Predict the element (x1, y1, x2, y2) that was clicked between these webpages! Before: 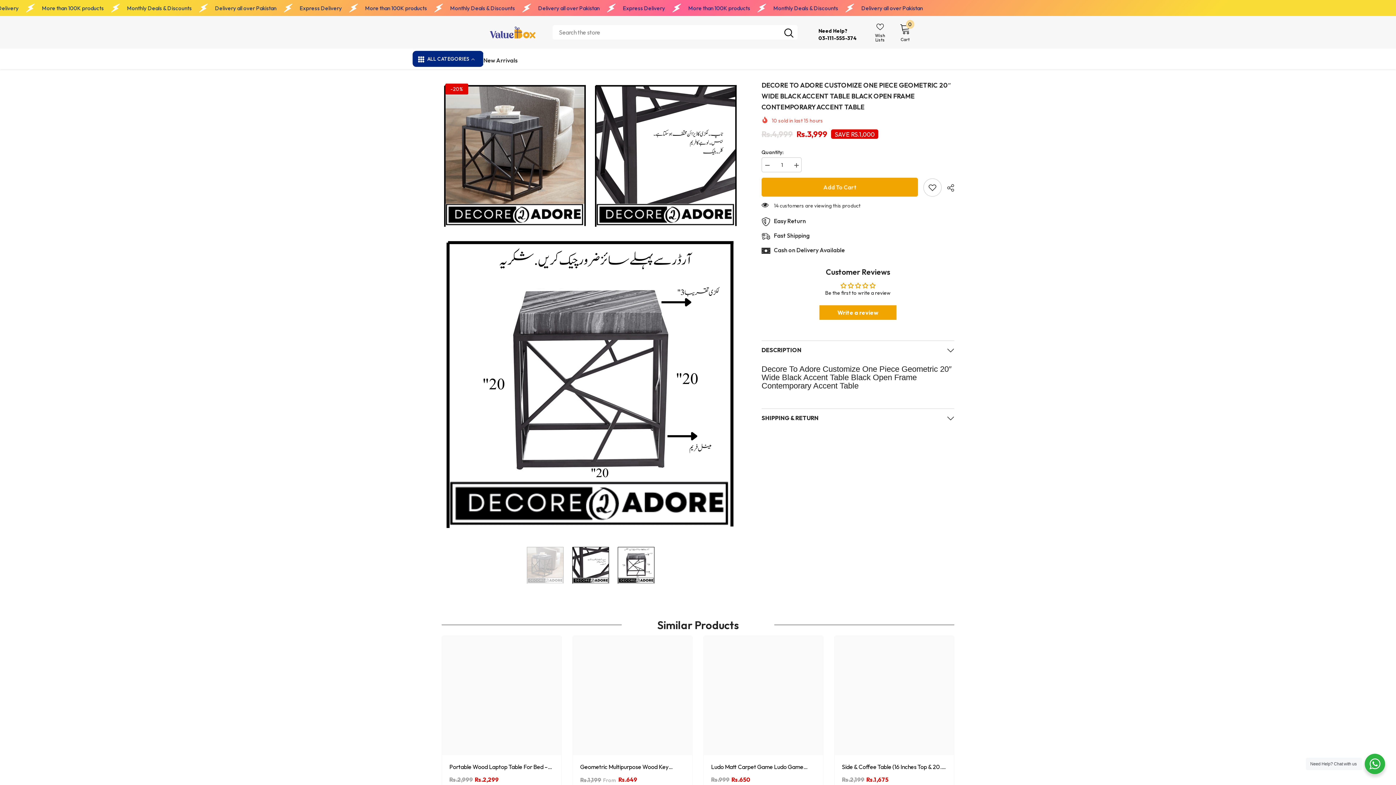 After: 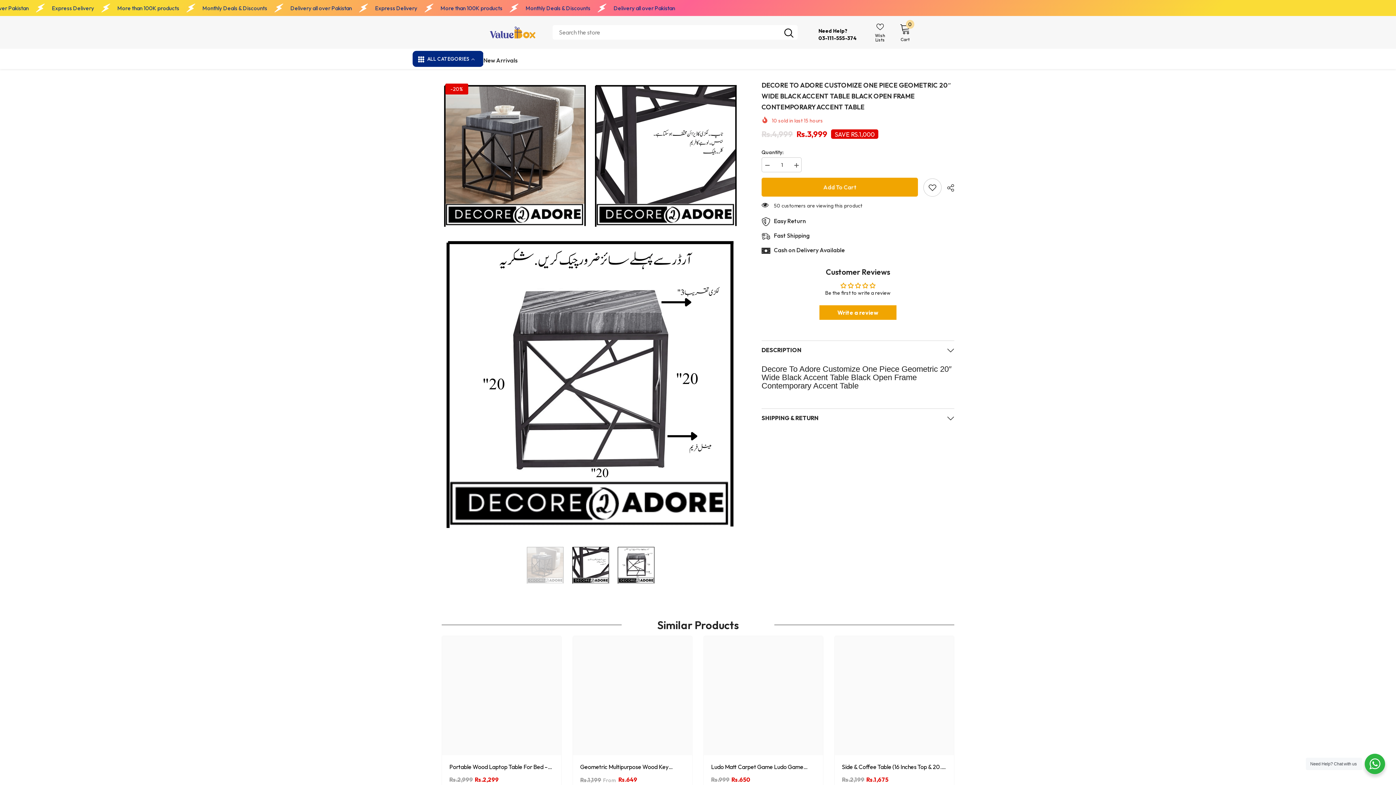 Action: bbox: (526, 536, 564, 593)